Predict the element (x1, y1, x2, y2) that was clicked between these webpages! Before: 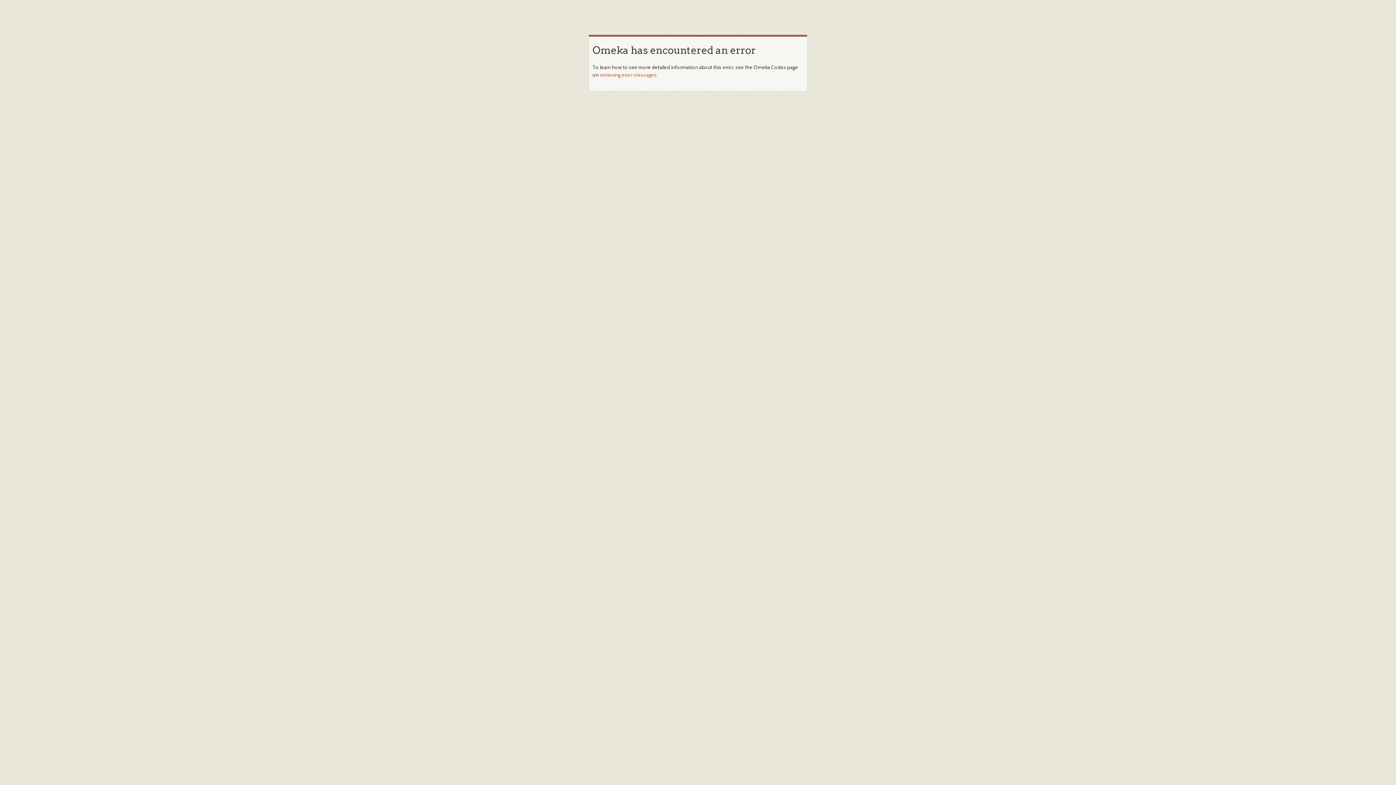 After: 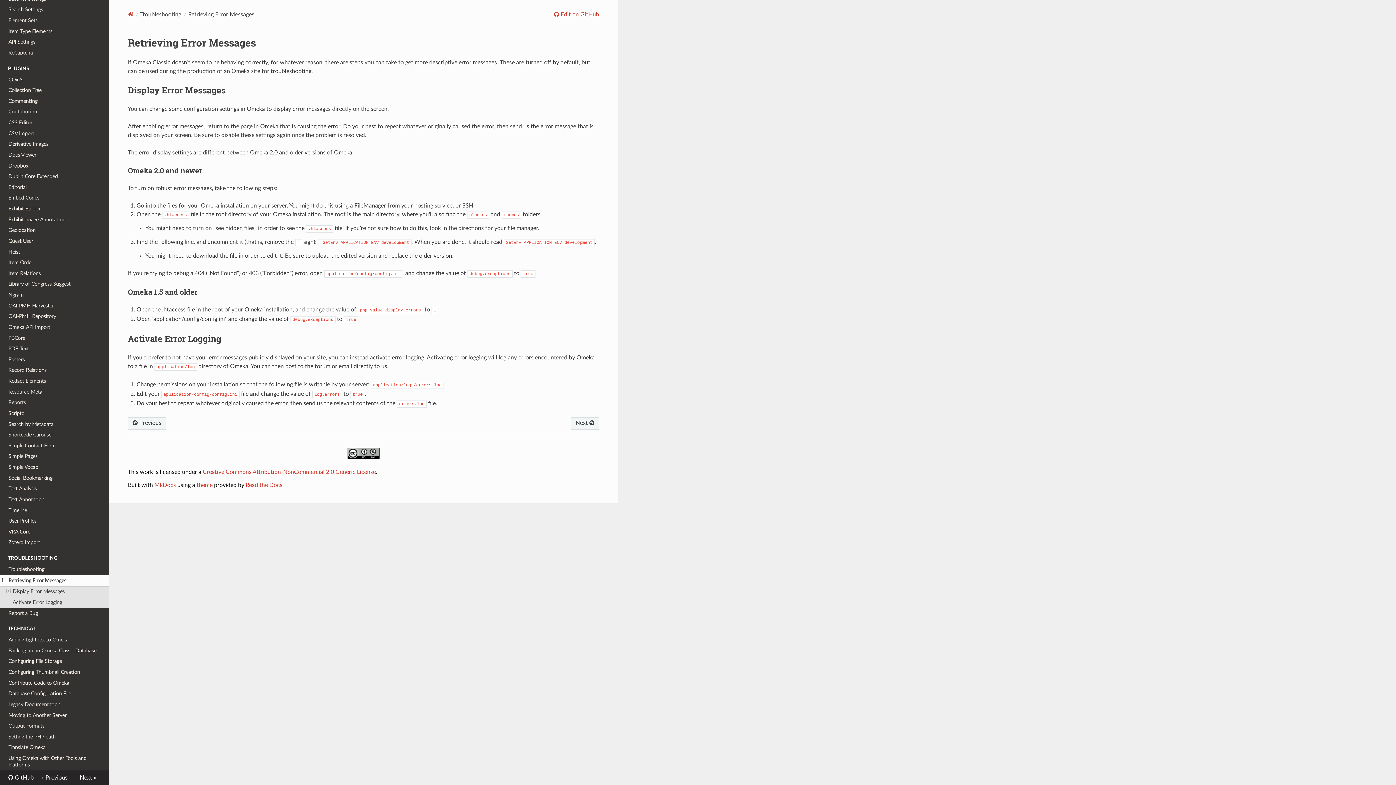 Action: bbox: (600, 71, 656, 78) label: retrieving error messages